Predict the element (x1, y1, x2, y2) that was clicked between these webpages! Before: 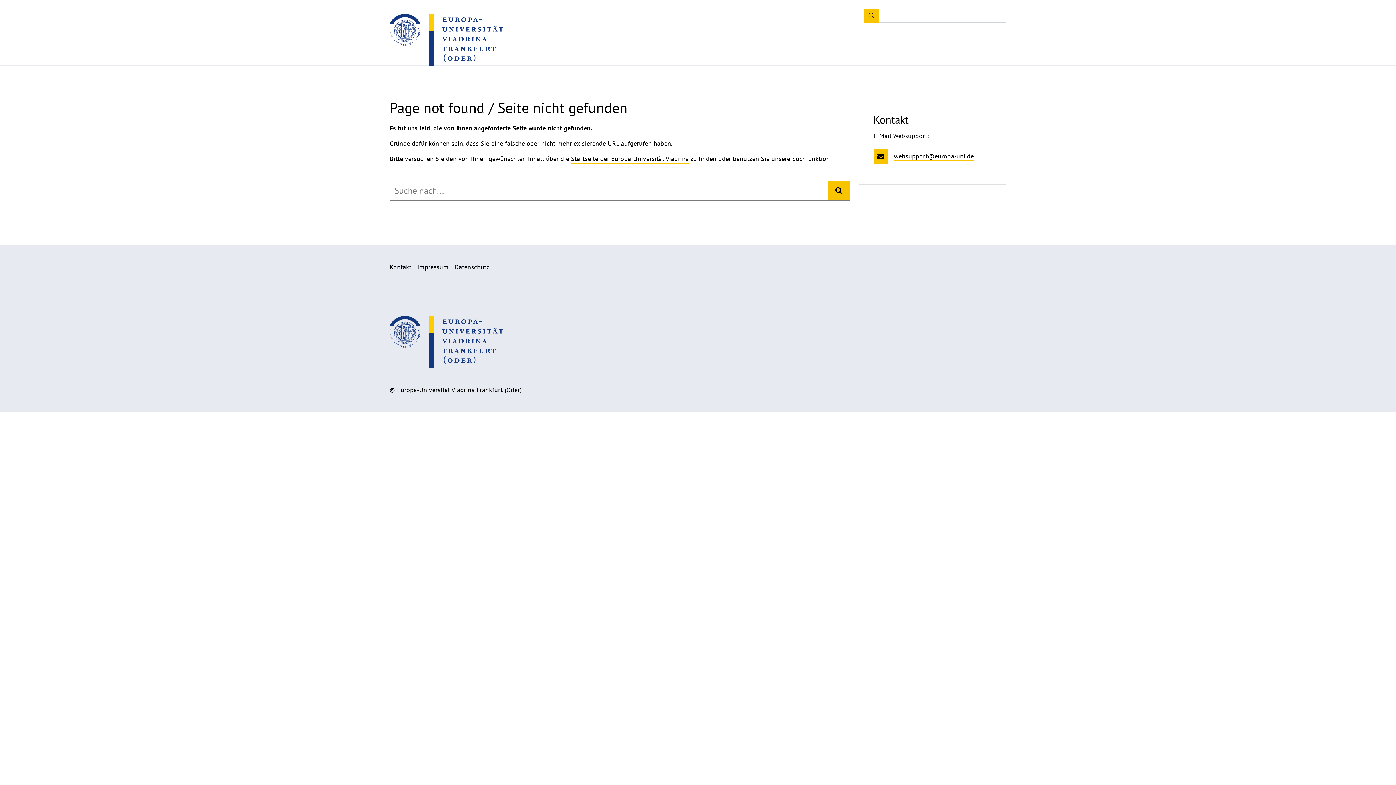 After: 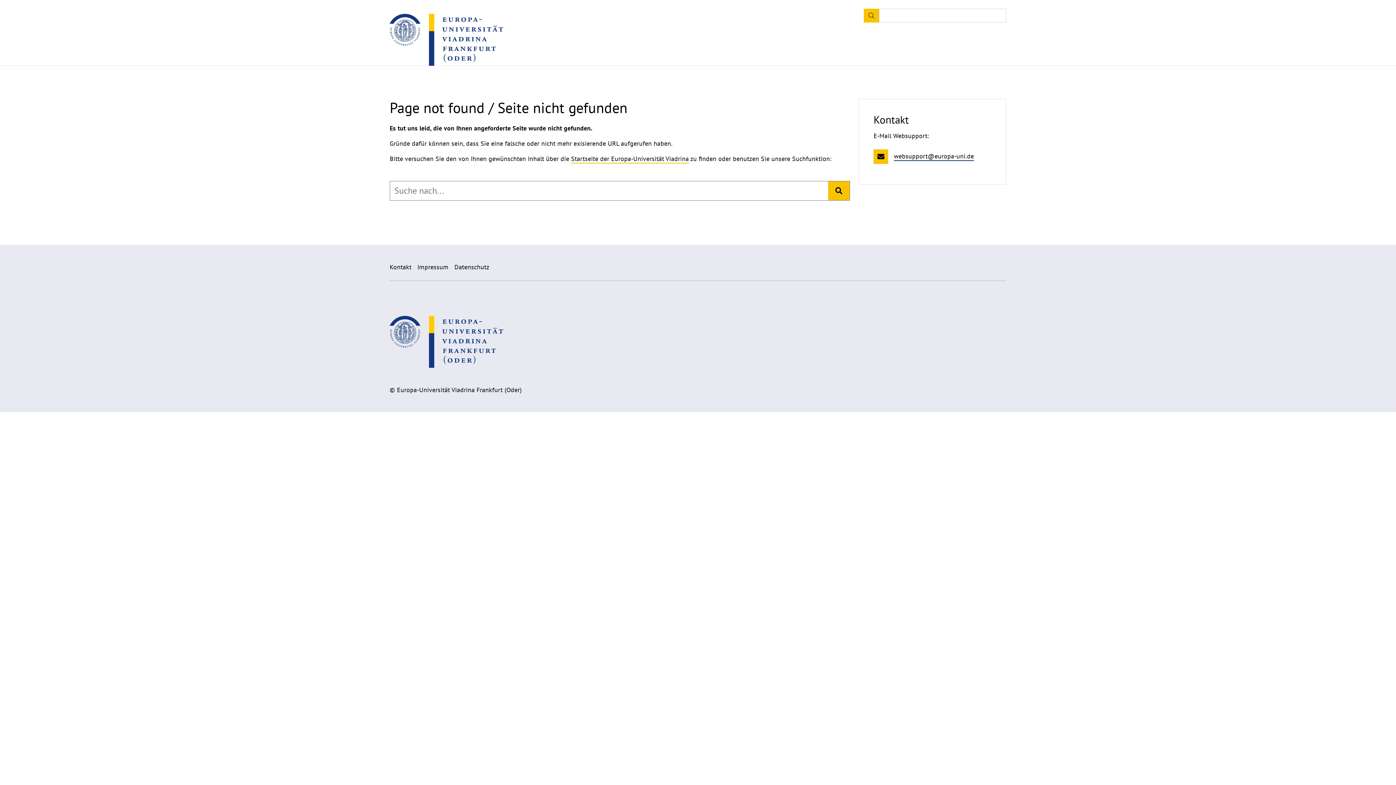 Action: label: websupport@europa-uni.de bbox: (894, 149, 991, 164)